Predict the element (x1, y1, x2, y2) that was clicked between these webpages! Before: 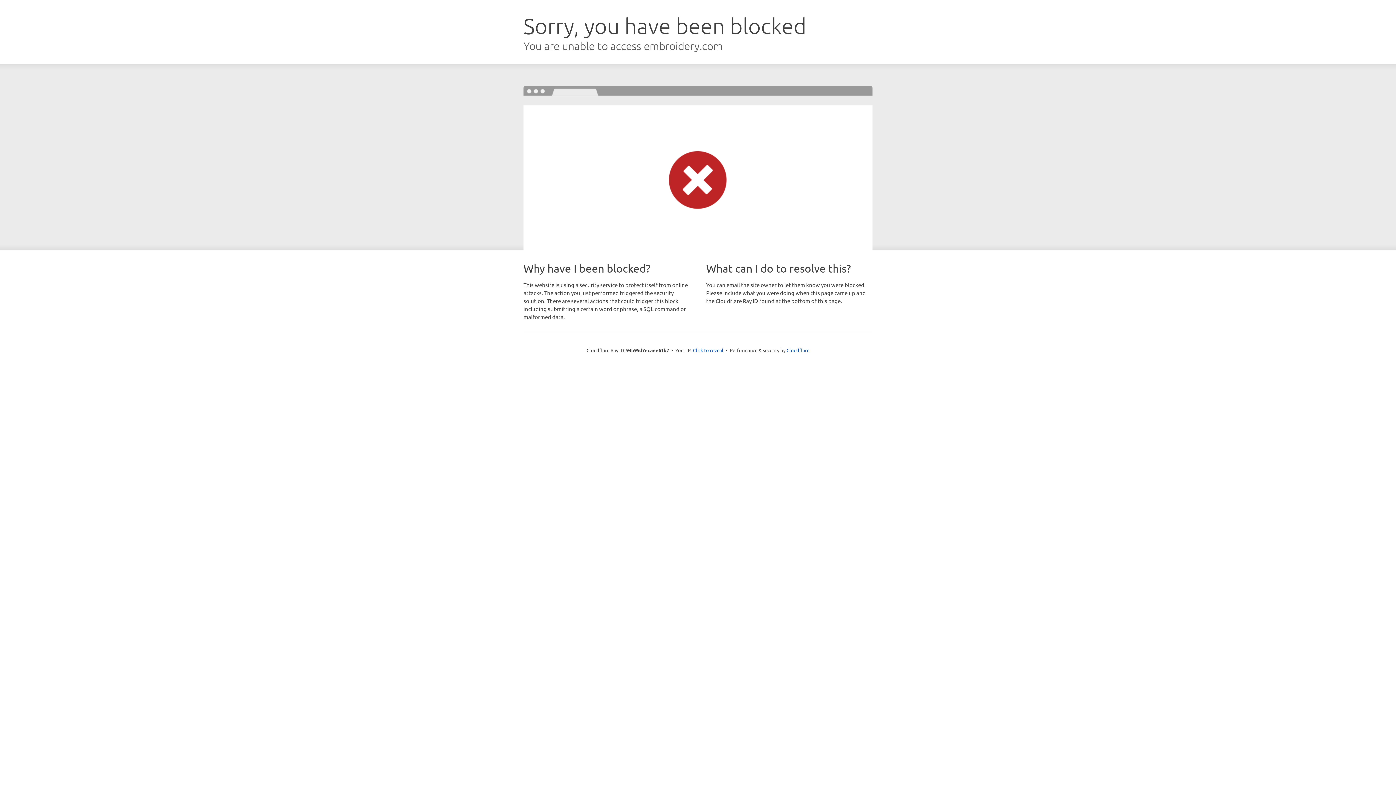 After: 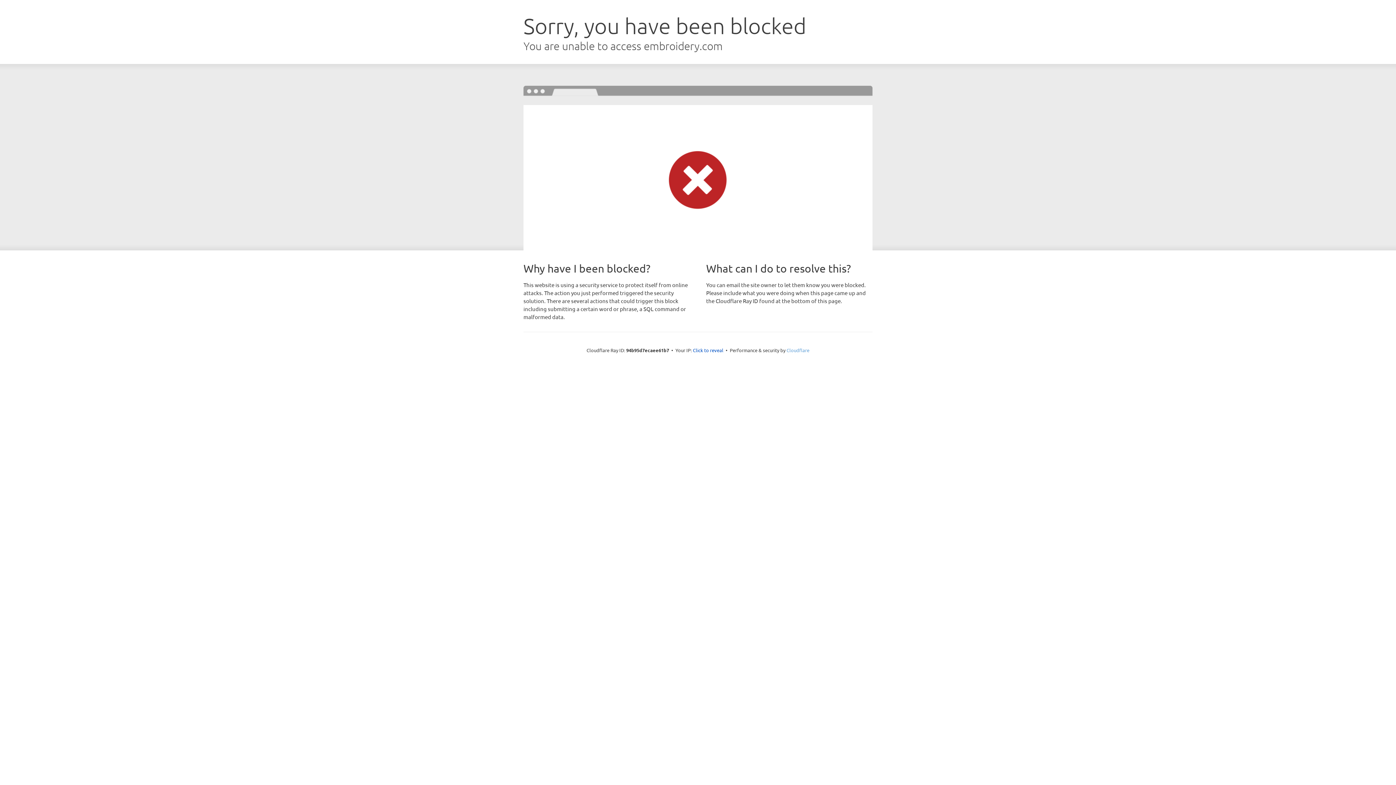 Action: bbox: (786, 347, 809, 353) label: Cloudflare